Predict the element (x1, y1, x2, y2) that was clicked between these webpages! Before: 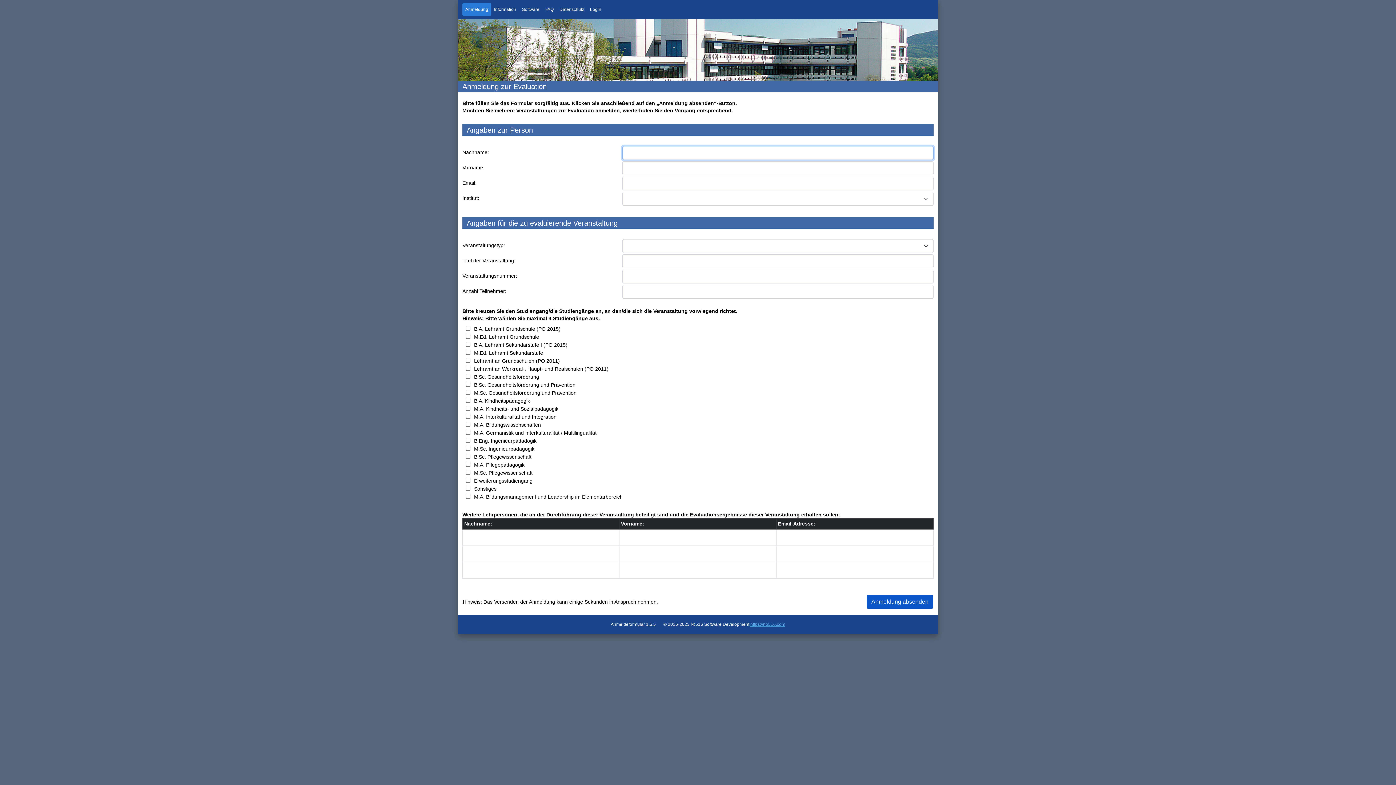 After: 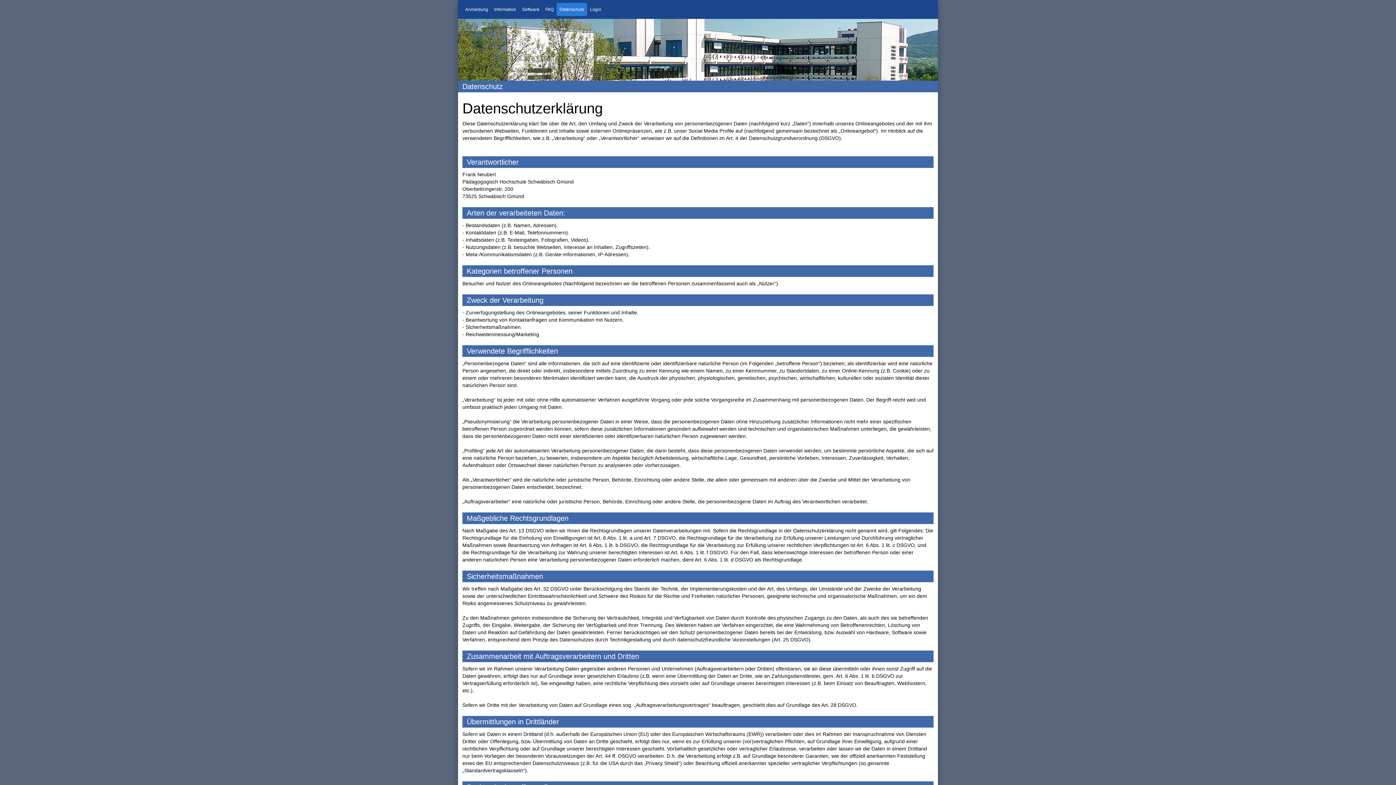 Action: label: Datenschutz bbox: (556, 2, 587, 16)